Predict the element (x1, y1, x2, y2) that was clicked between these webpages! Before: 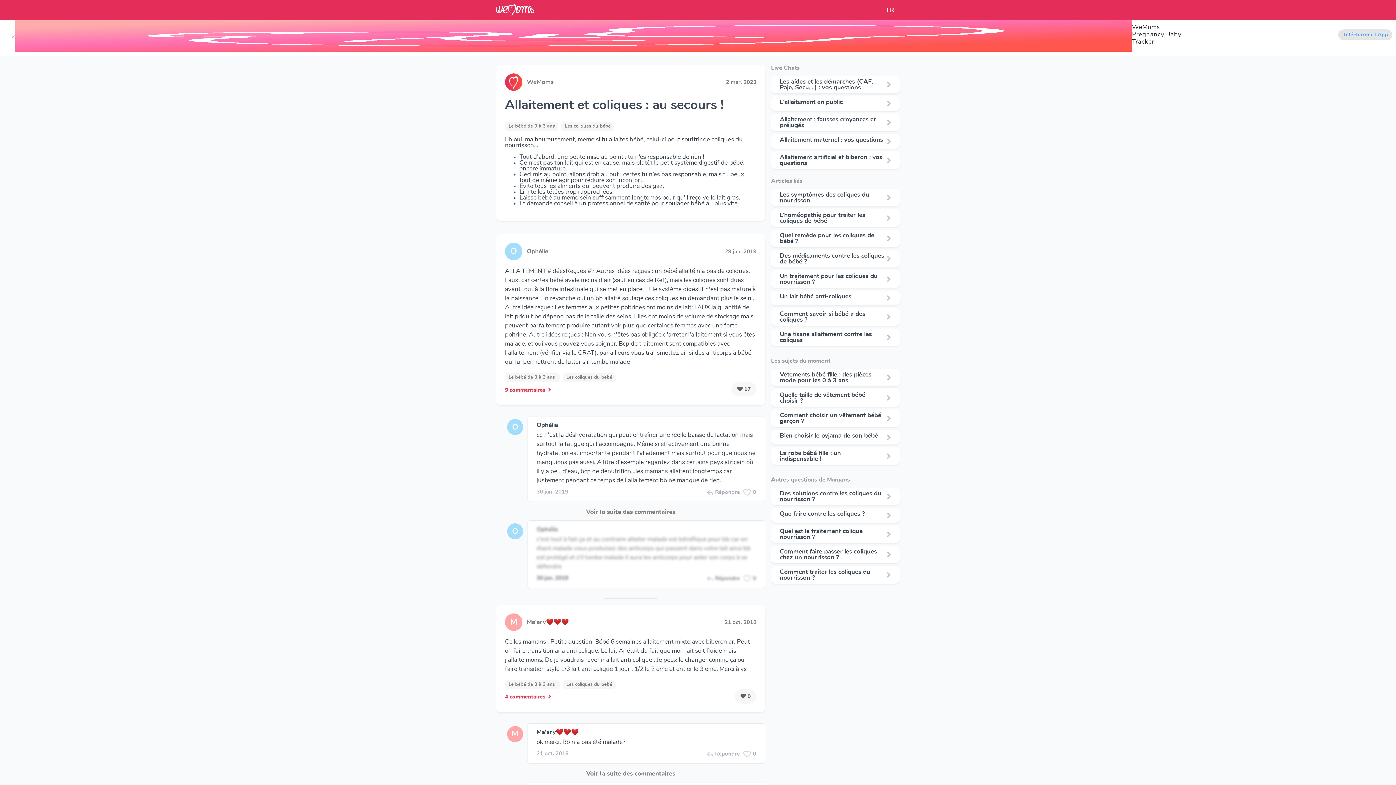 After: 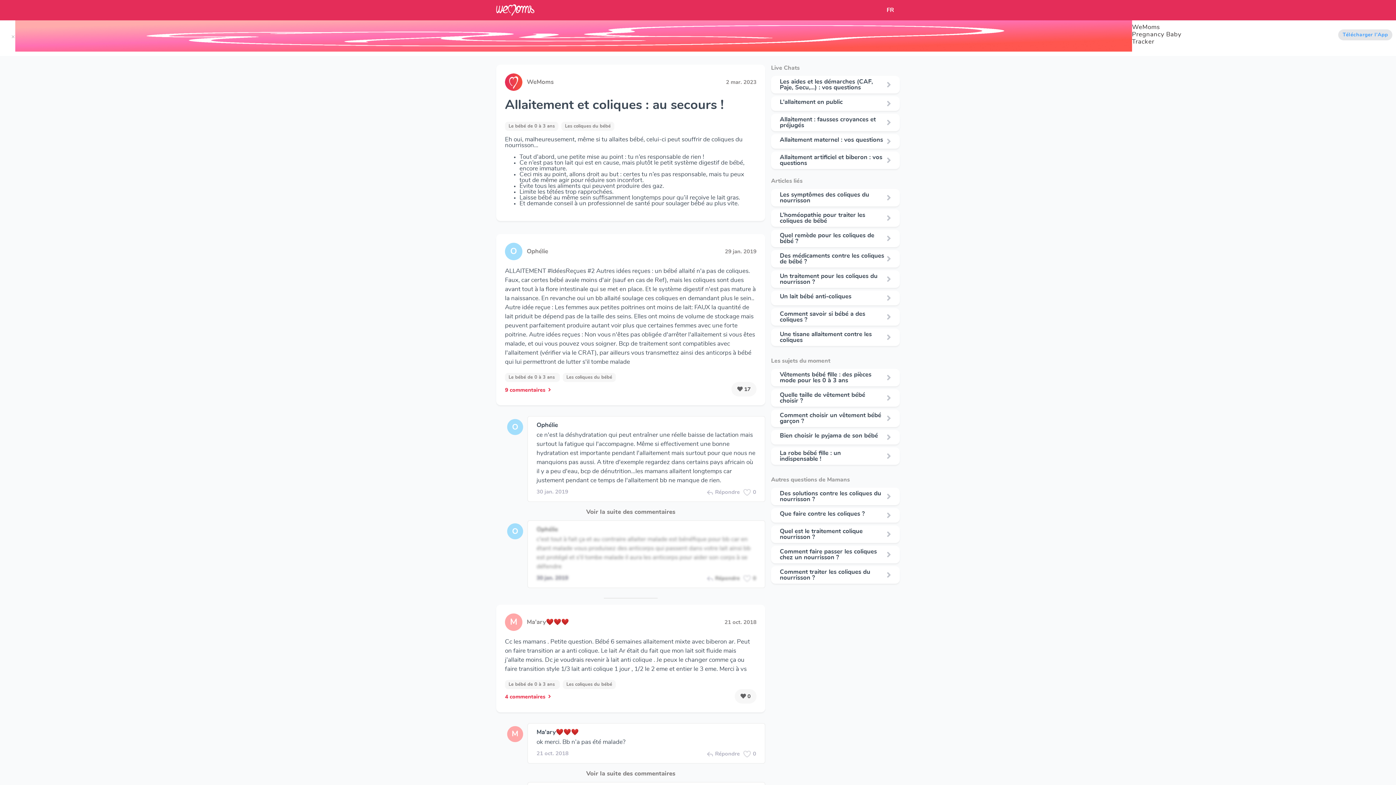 Action: label: Allaitement maternel : vos questions bbox: (780, 137, 886, 142)